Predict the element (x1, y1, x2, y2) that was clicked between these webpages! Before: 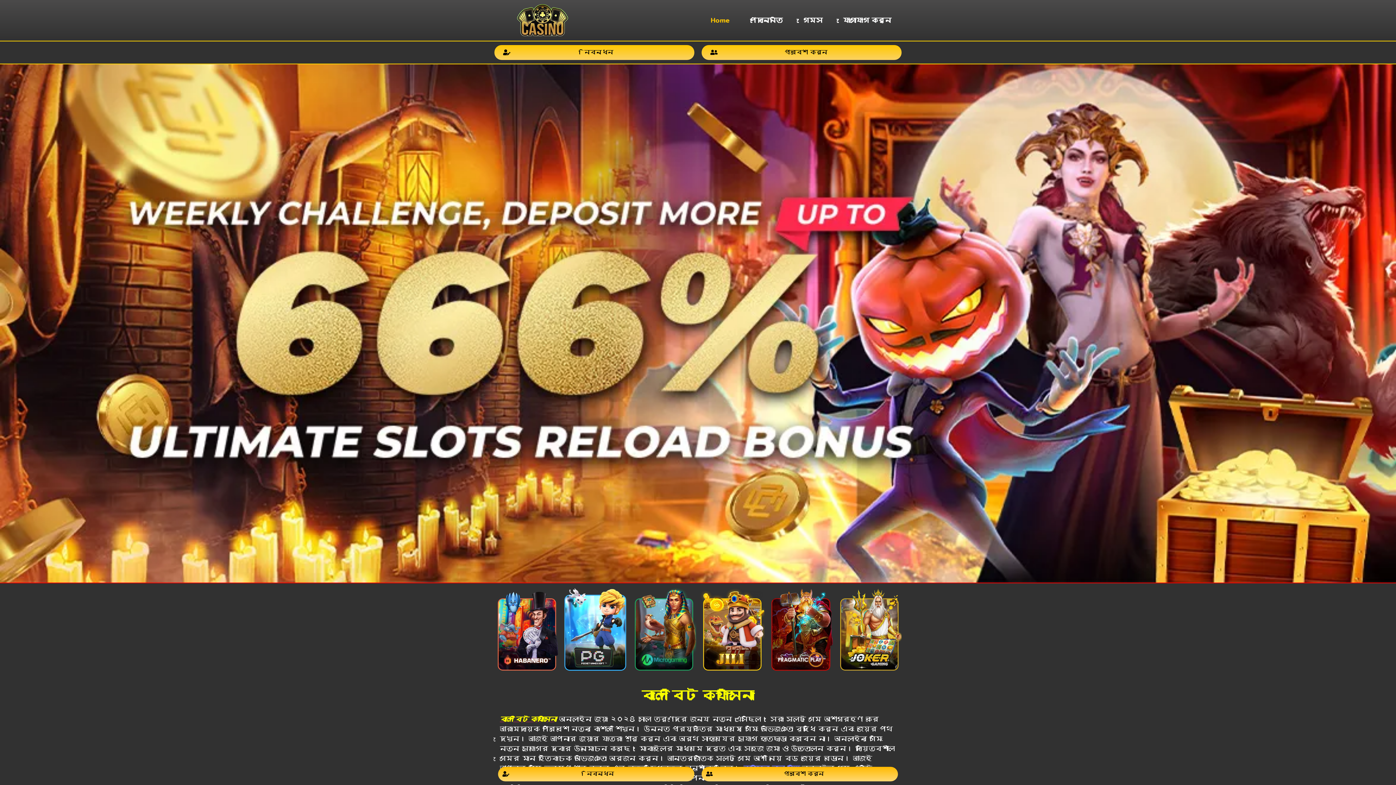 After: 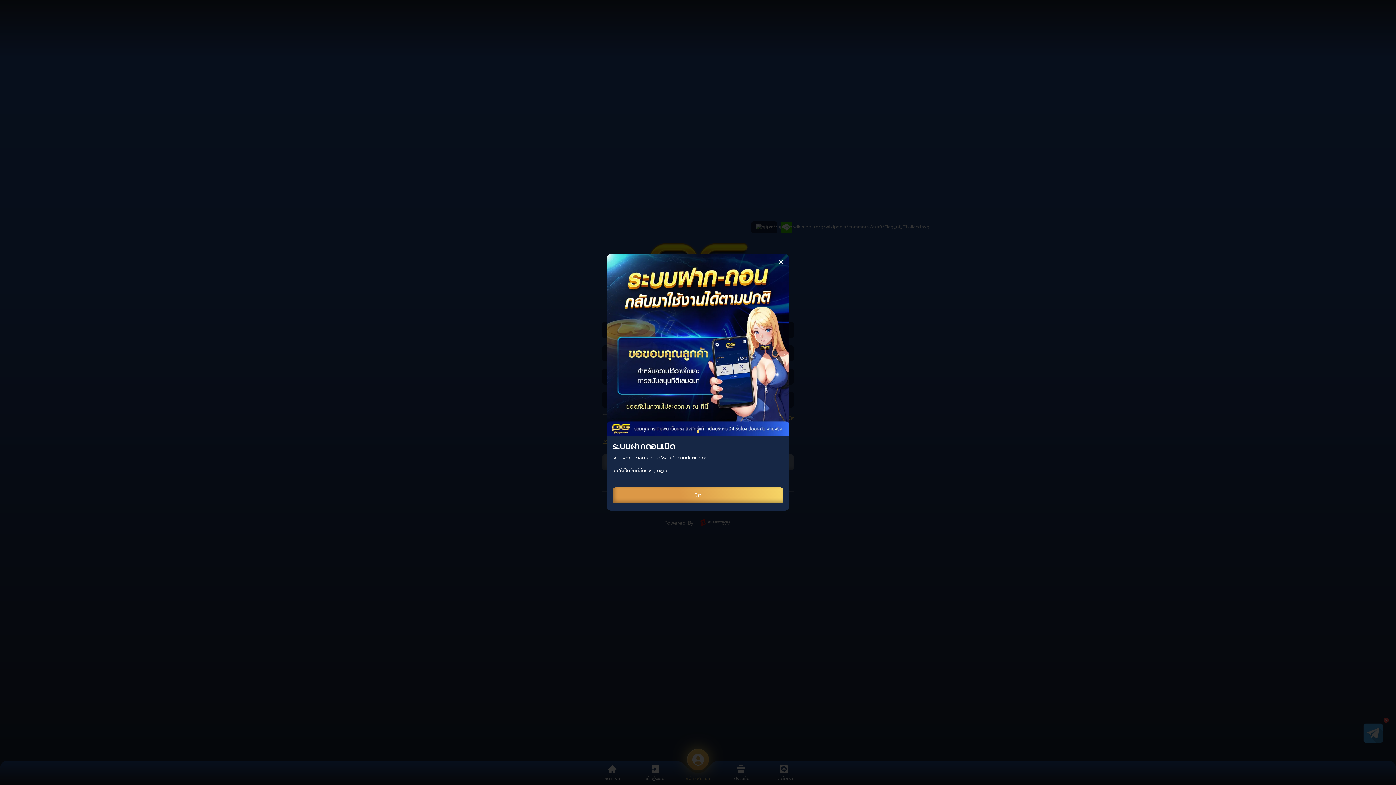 Action: bbox: (833, 11, 901, 29) label: যোগাযোগ করুন